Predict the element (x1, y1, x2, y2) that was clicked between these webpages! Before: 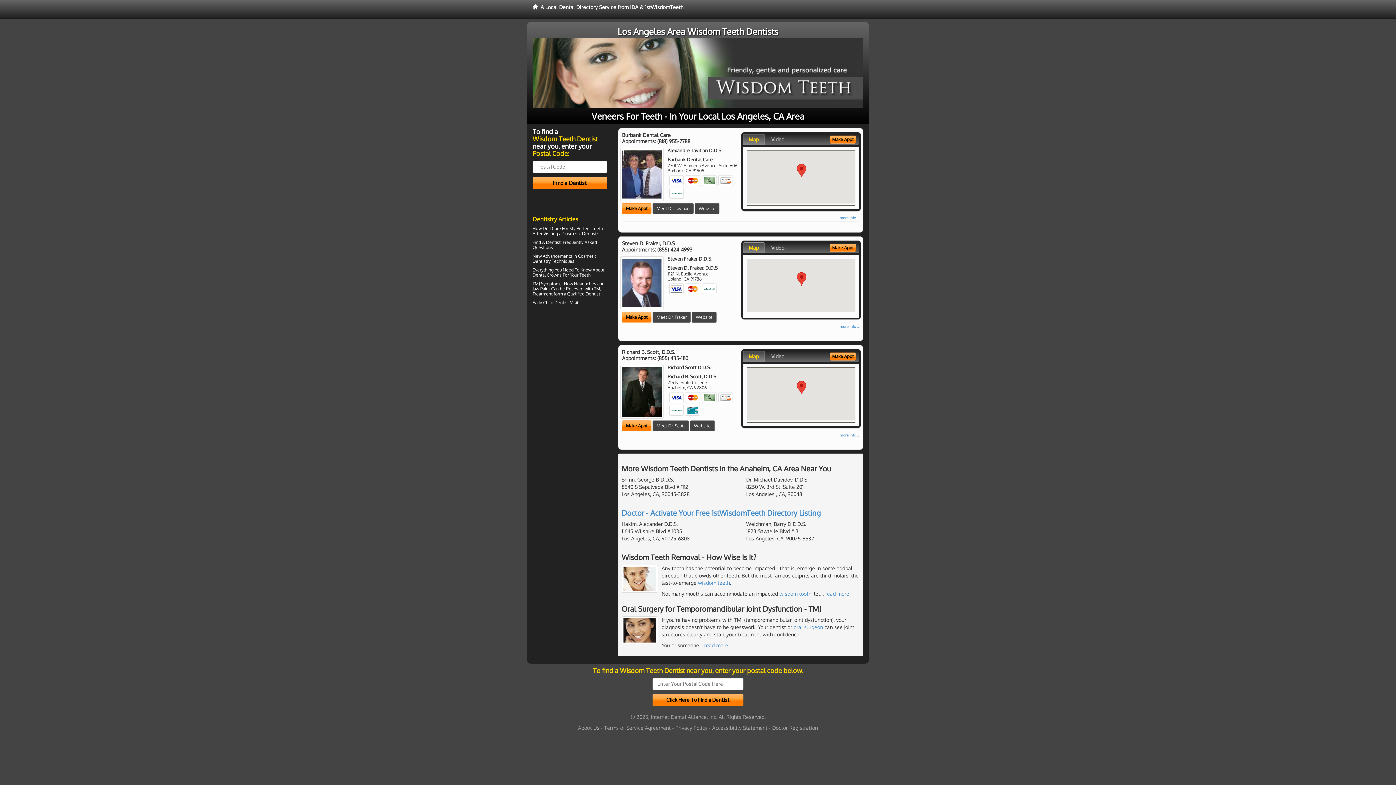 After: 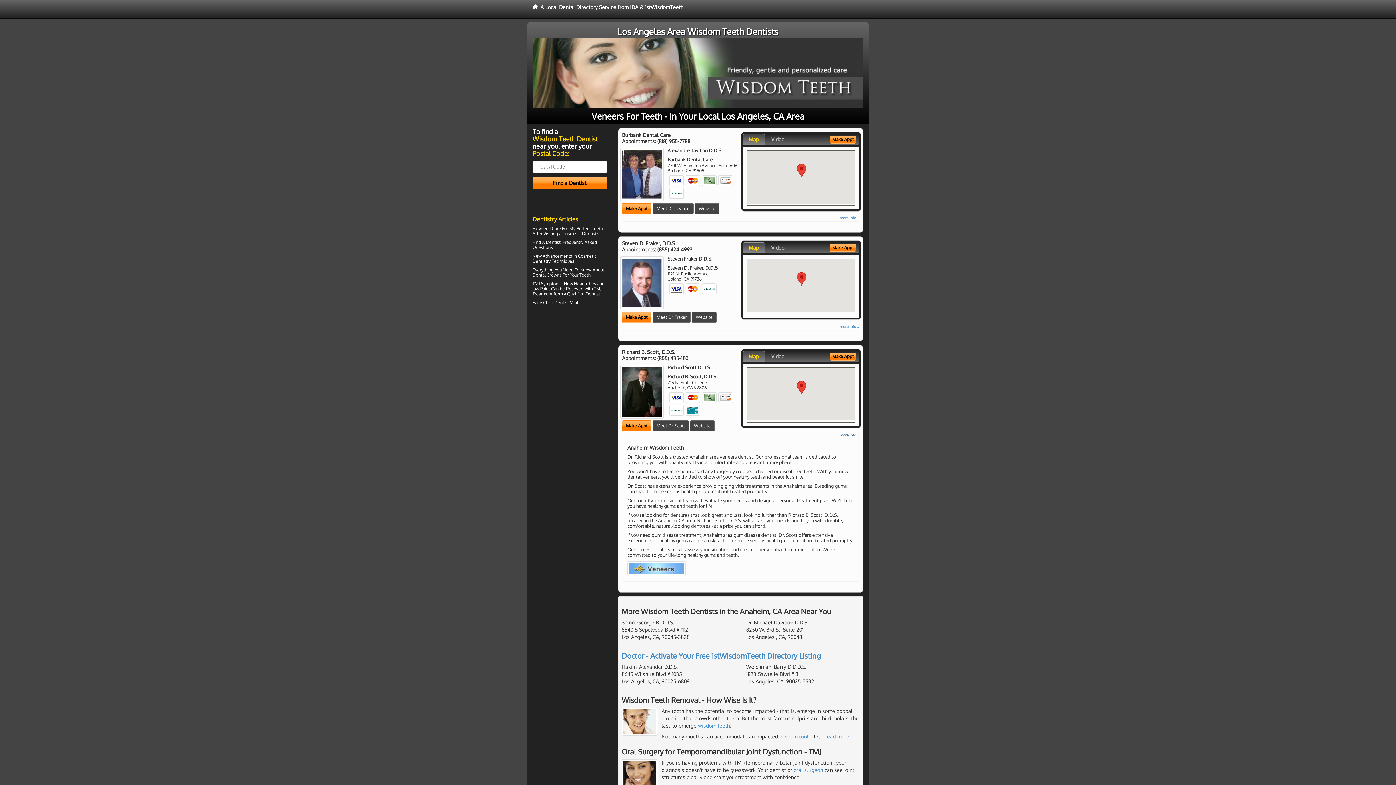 Action: bbox: (840, 433, 859, 437) label: more info ...